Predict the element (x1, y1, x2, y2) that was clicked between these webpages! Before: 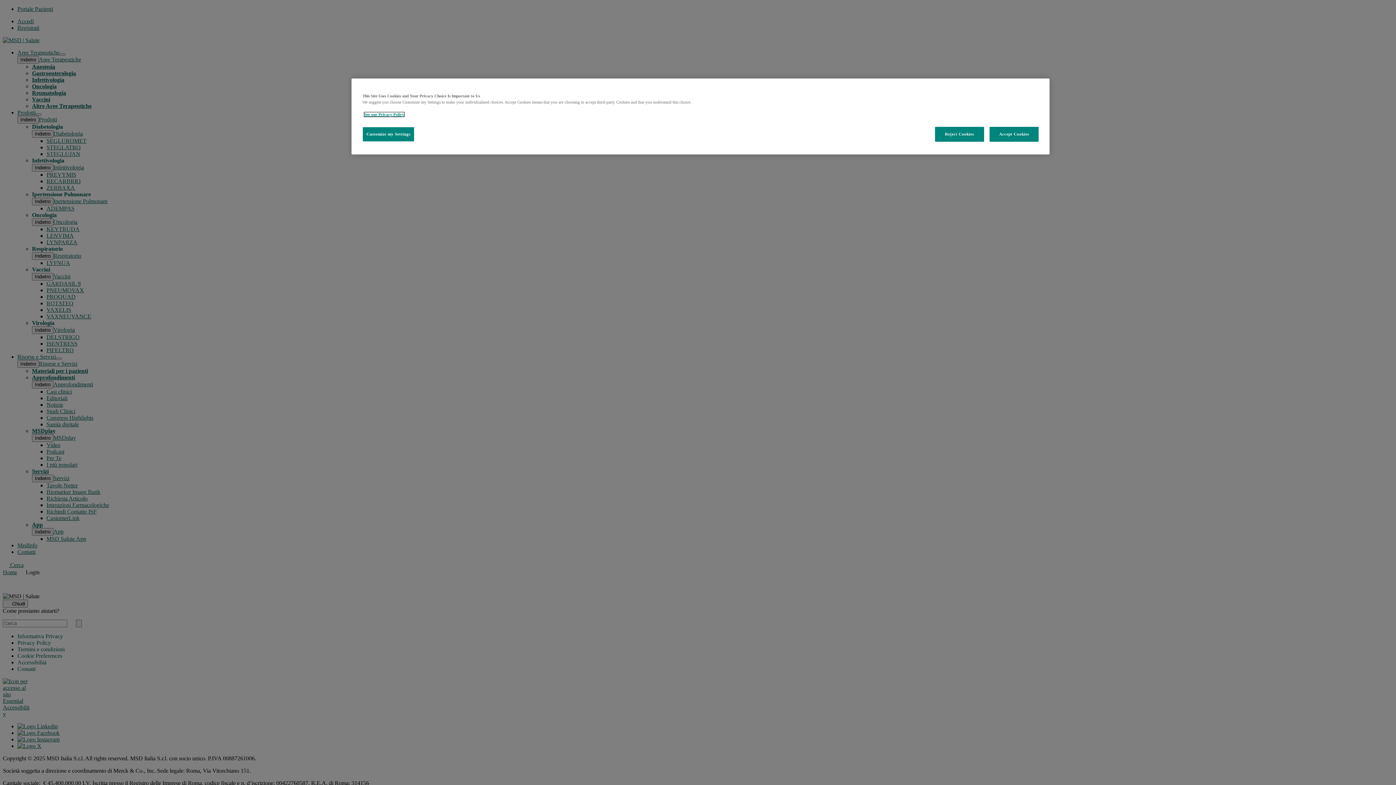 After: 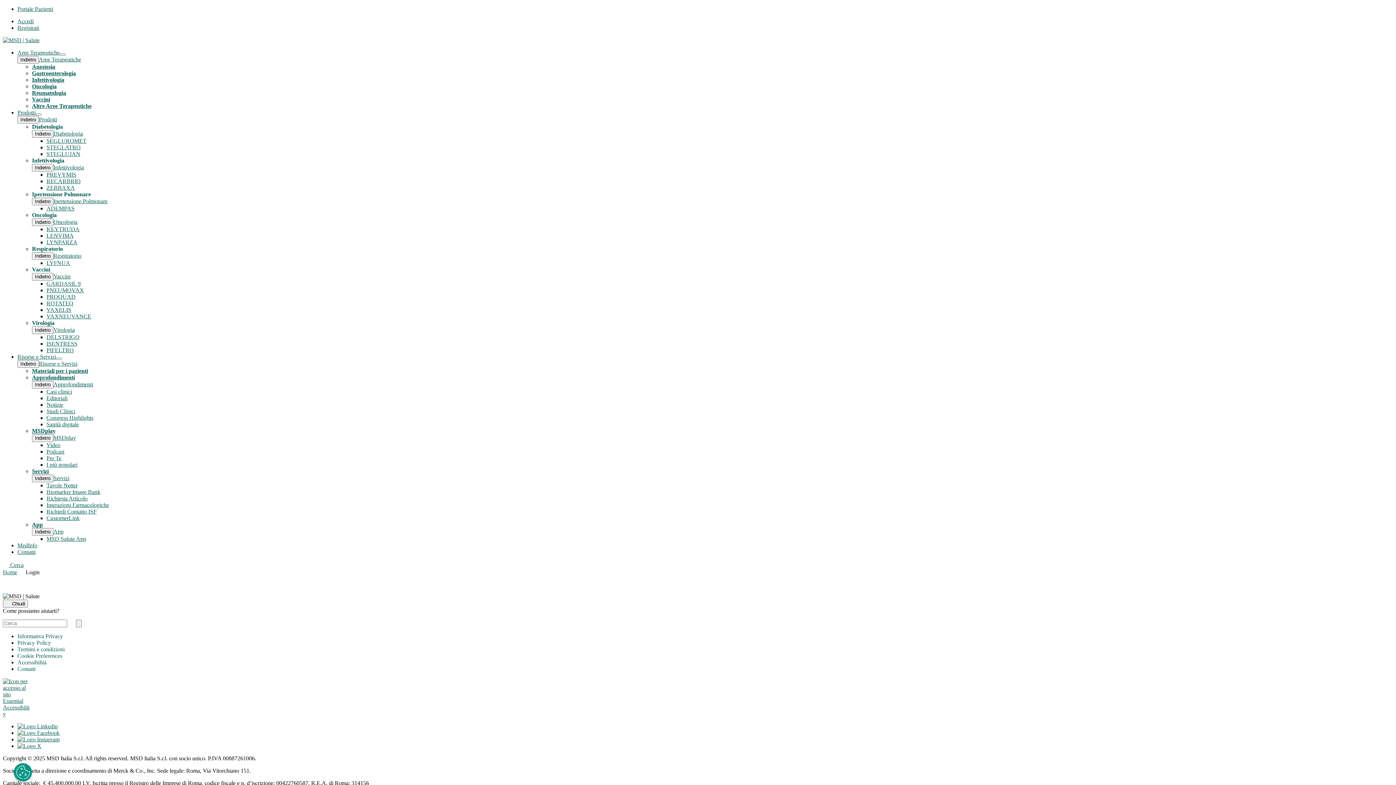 Action: label: Accept Cookies bbox: (989, 126, 1038, 141)